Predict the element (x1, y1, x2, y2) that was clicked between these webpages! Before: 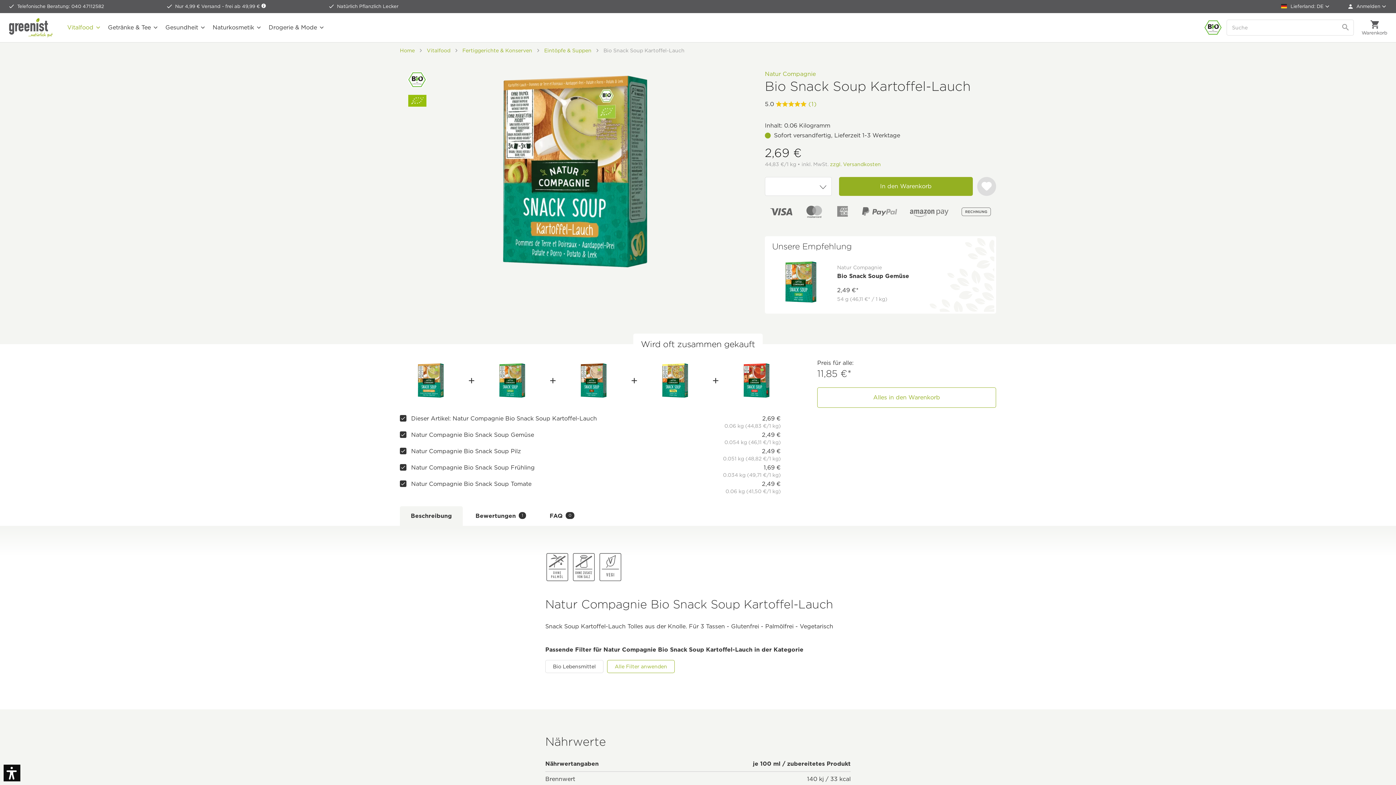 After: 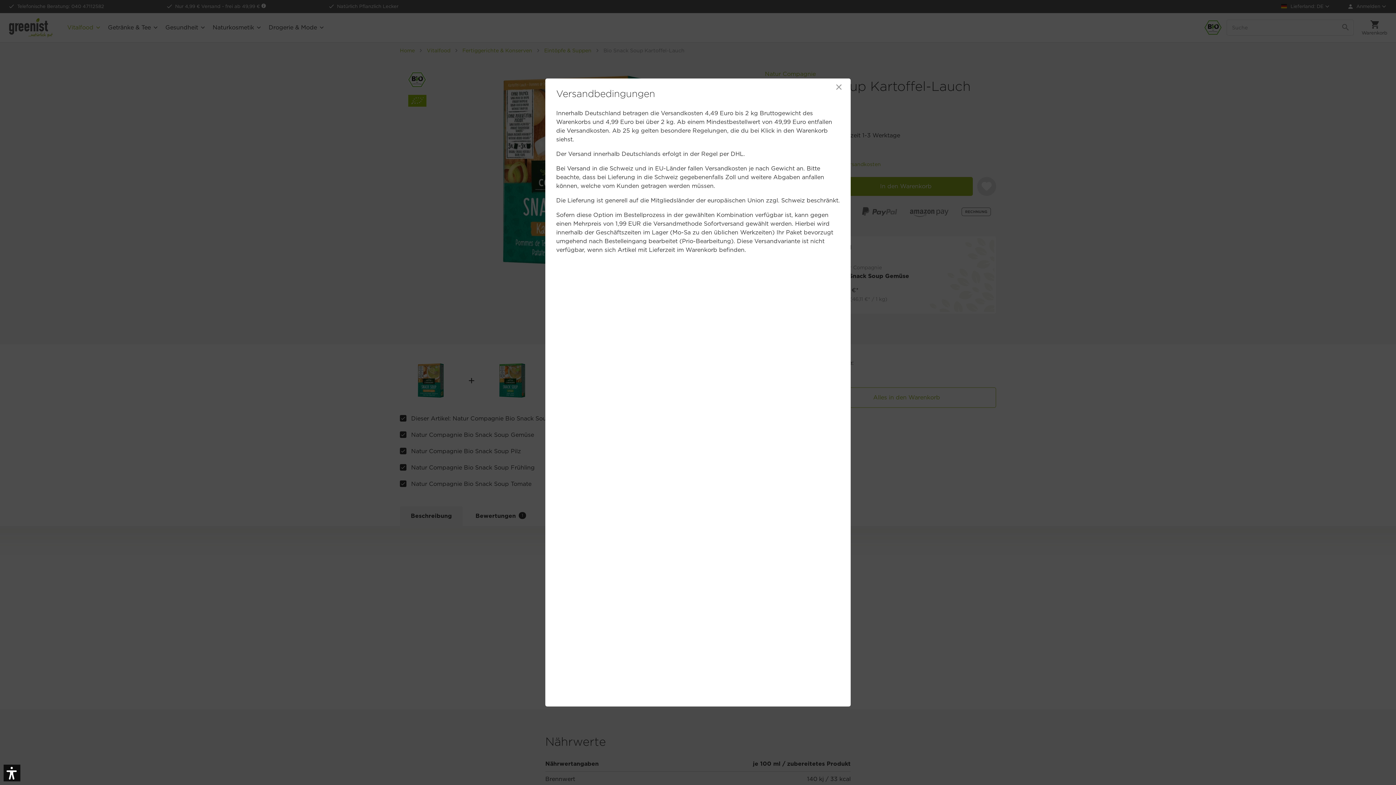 Action: bbox: (830, 161, 881, 167) label: zzgl. Versandkosten